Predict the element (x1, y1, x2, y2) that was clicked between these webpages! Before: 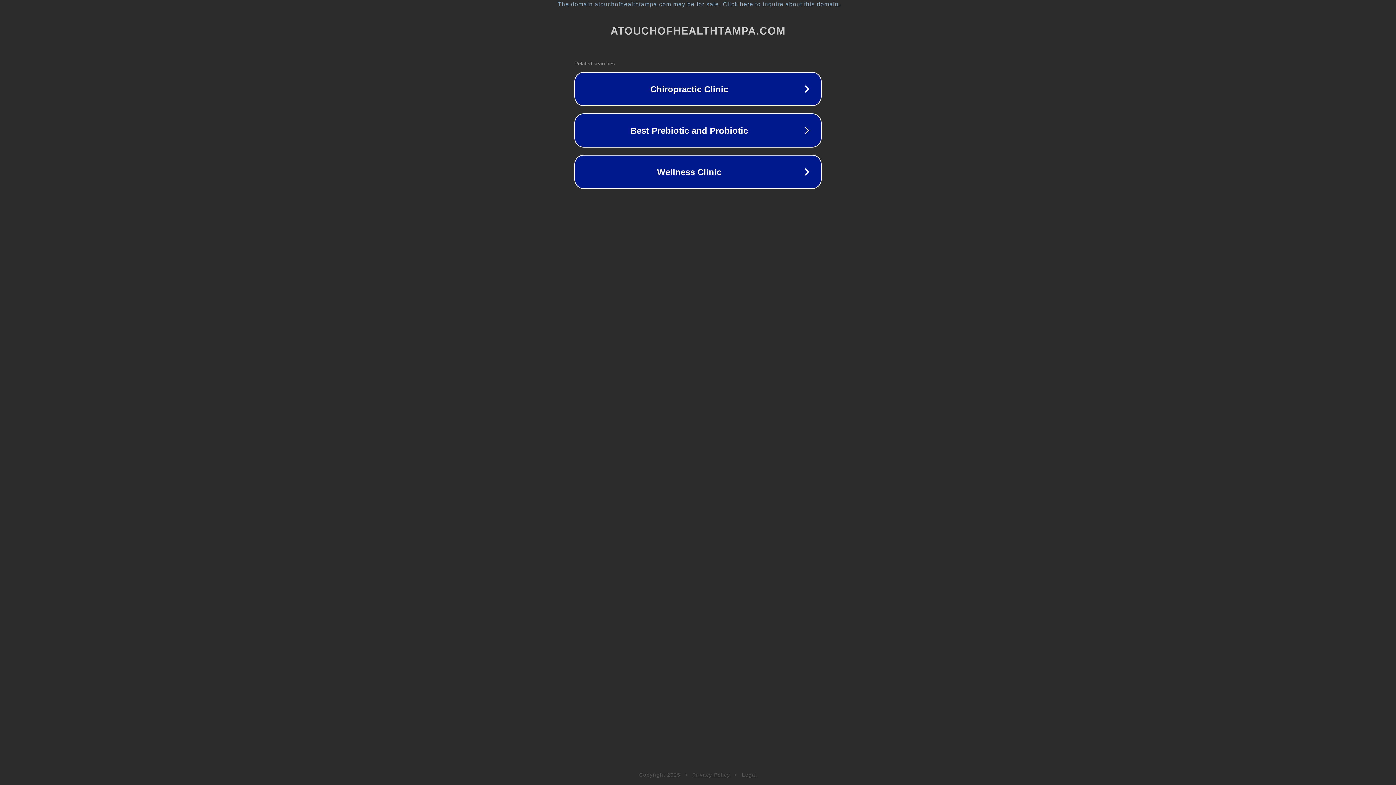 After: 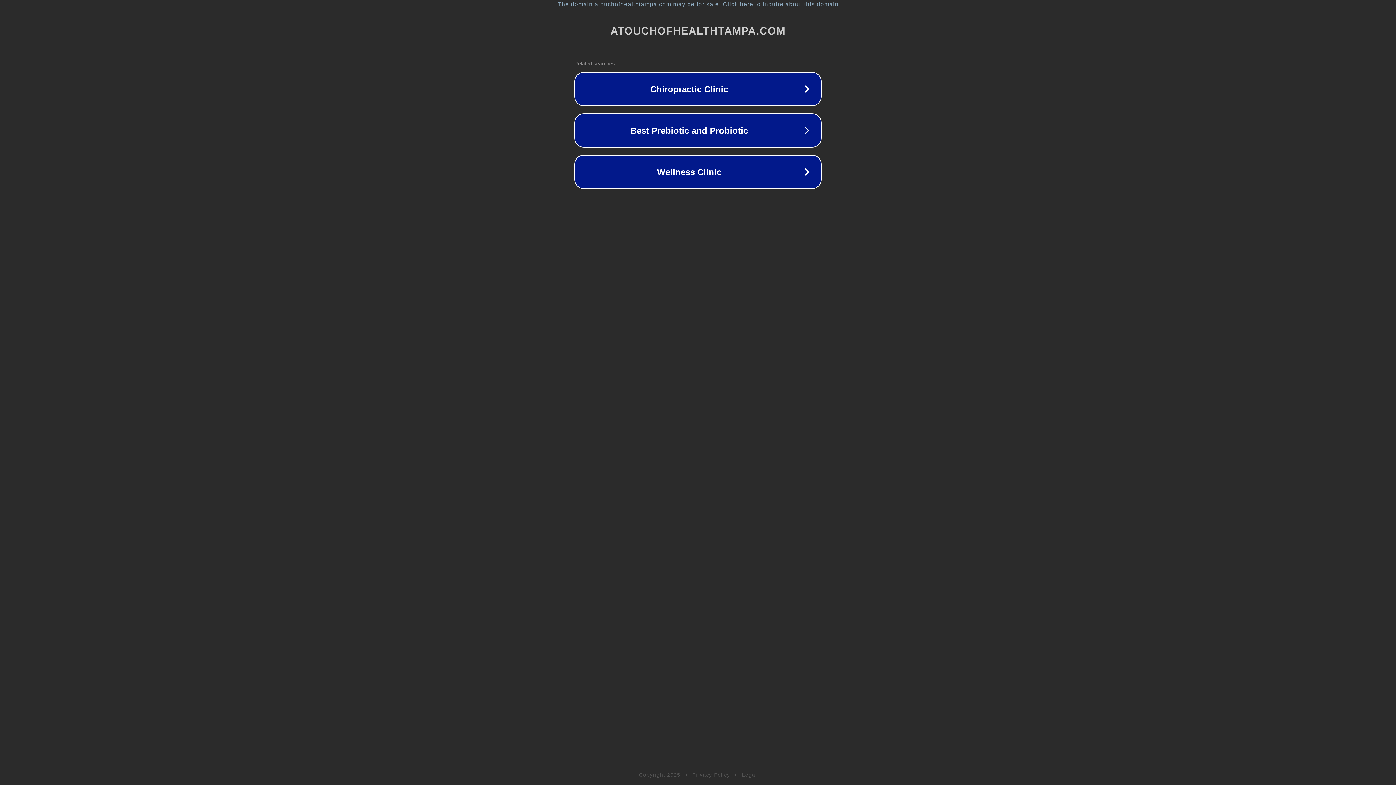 Action: label: Privacy Policy bbox: (692, 772, 730, 778)